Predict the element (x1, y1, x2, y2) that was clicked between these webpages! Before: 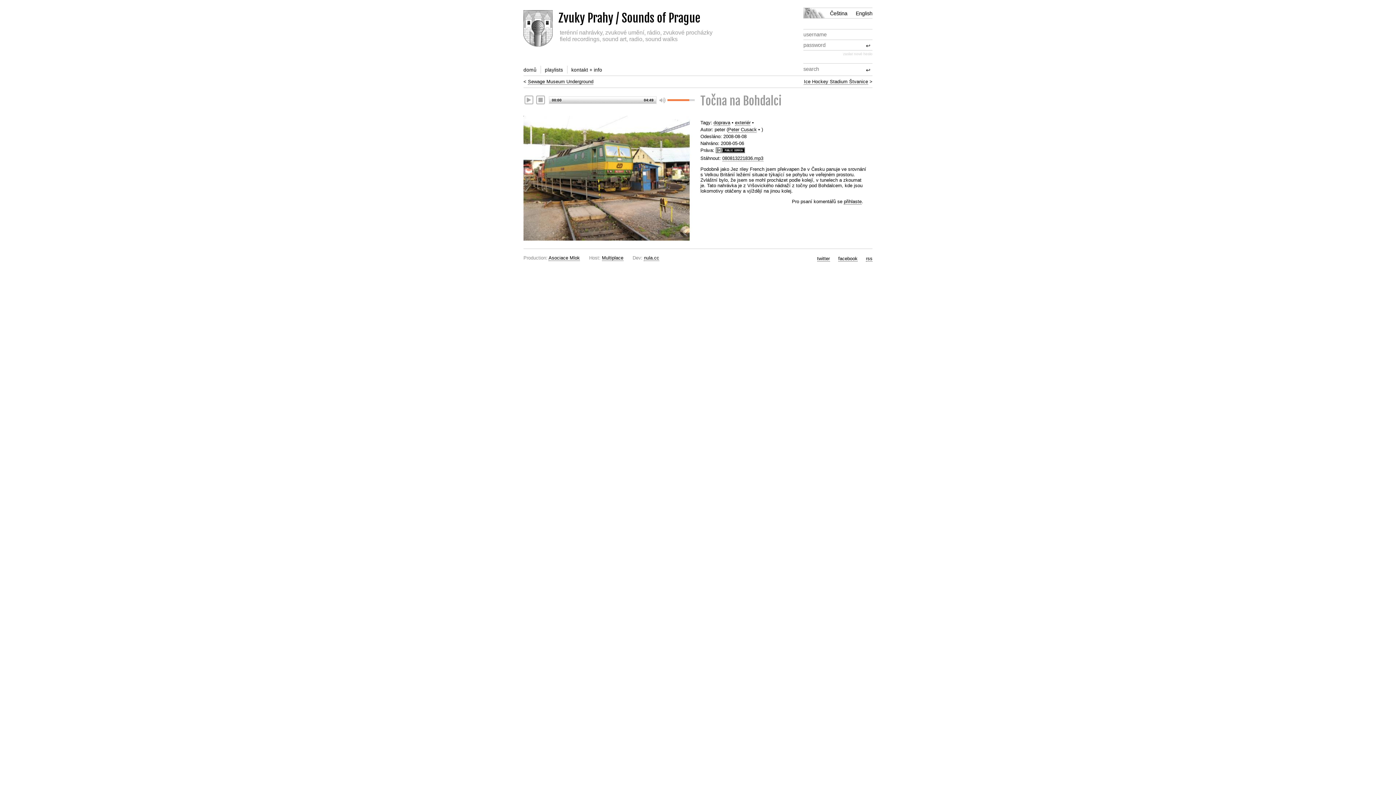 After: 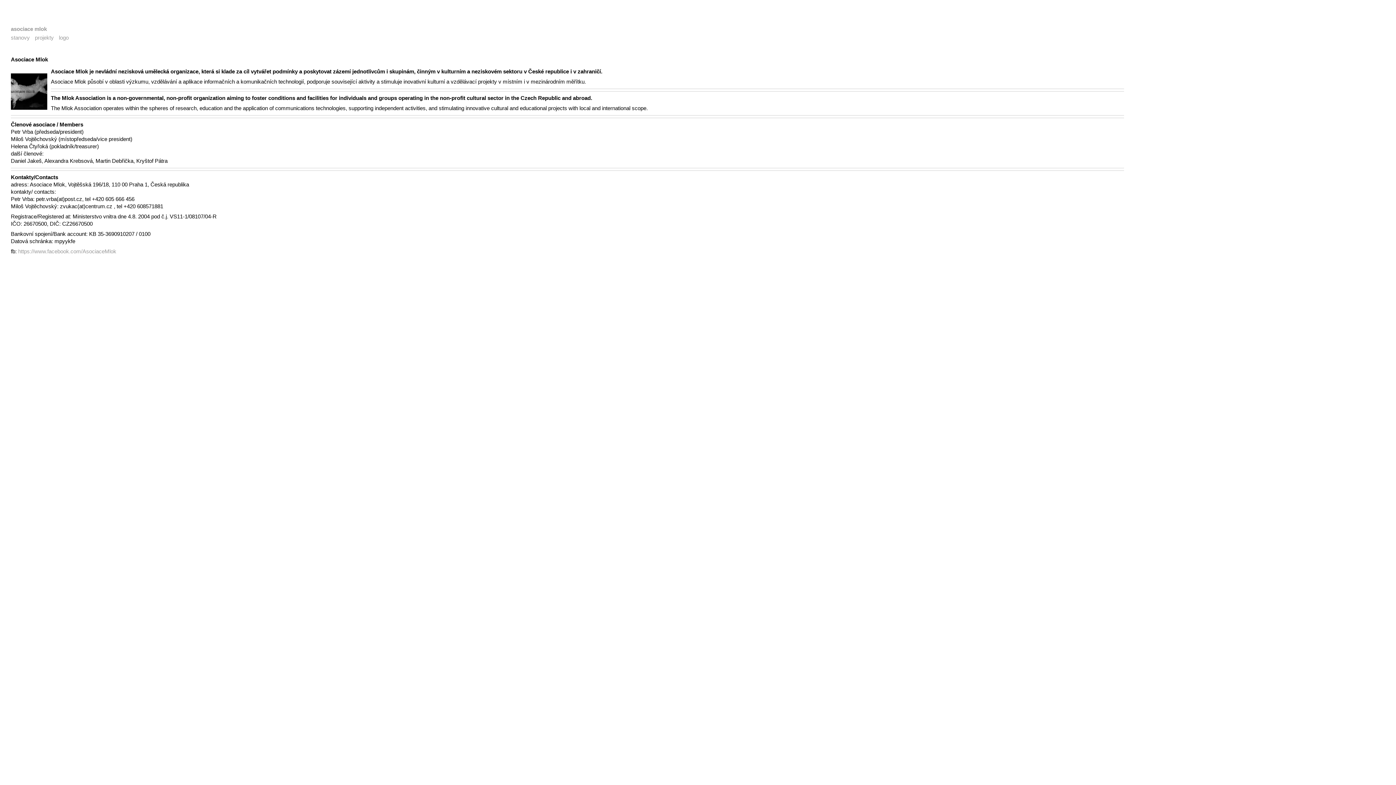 Action: label: Asociace Mlok bbox: (548, 255, 580, 260)